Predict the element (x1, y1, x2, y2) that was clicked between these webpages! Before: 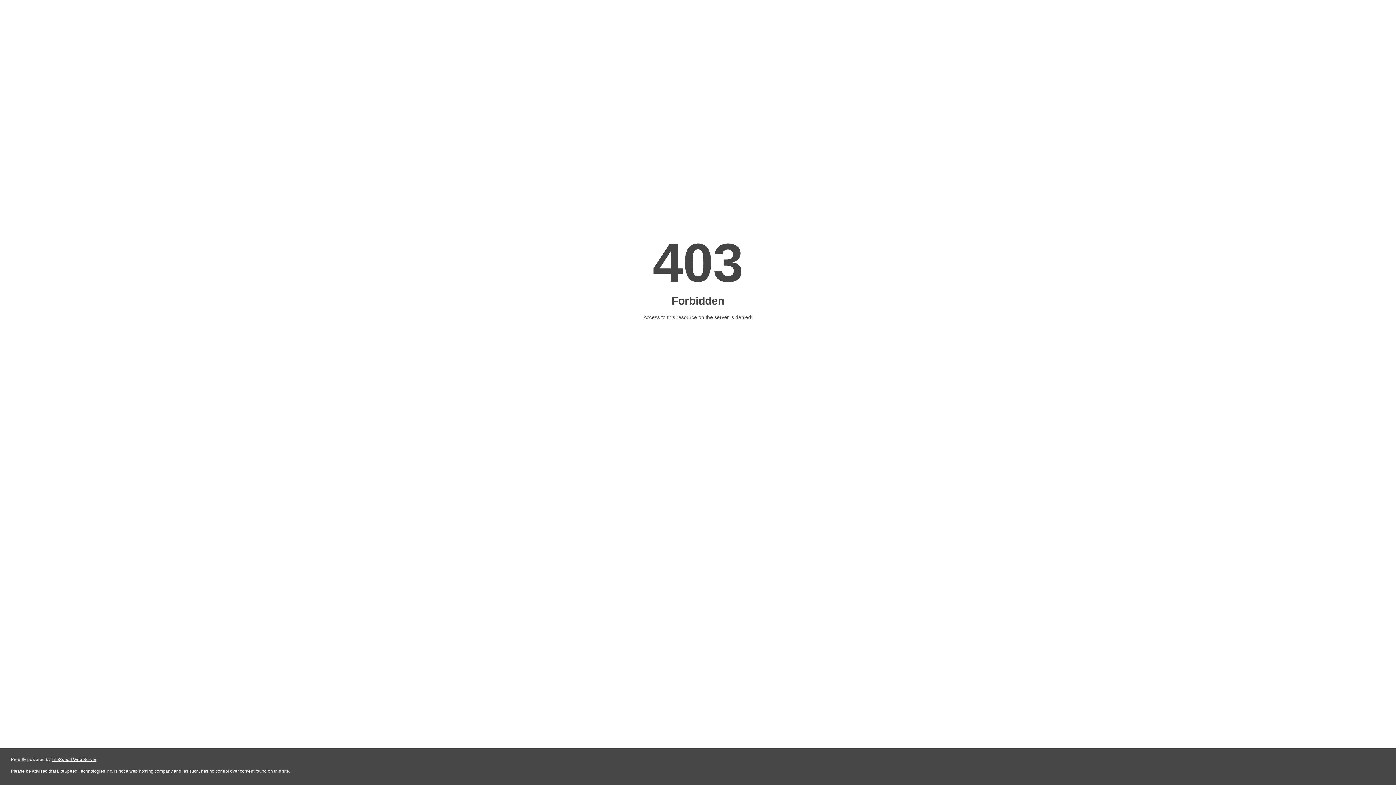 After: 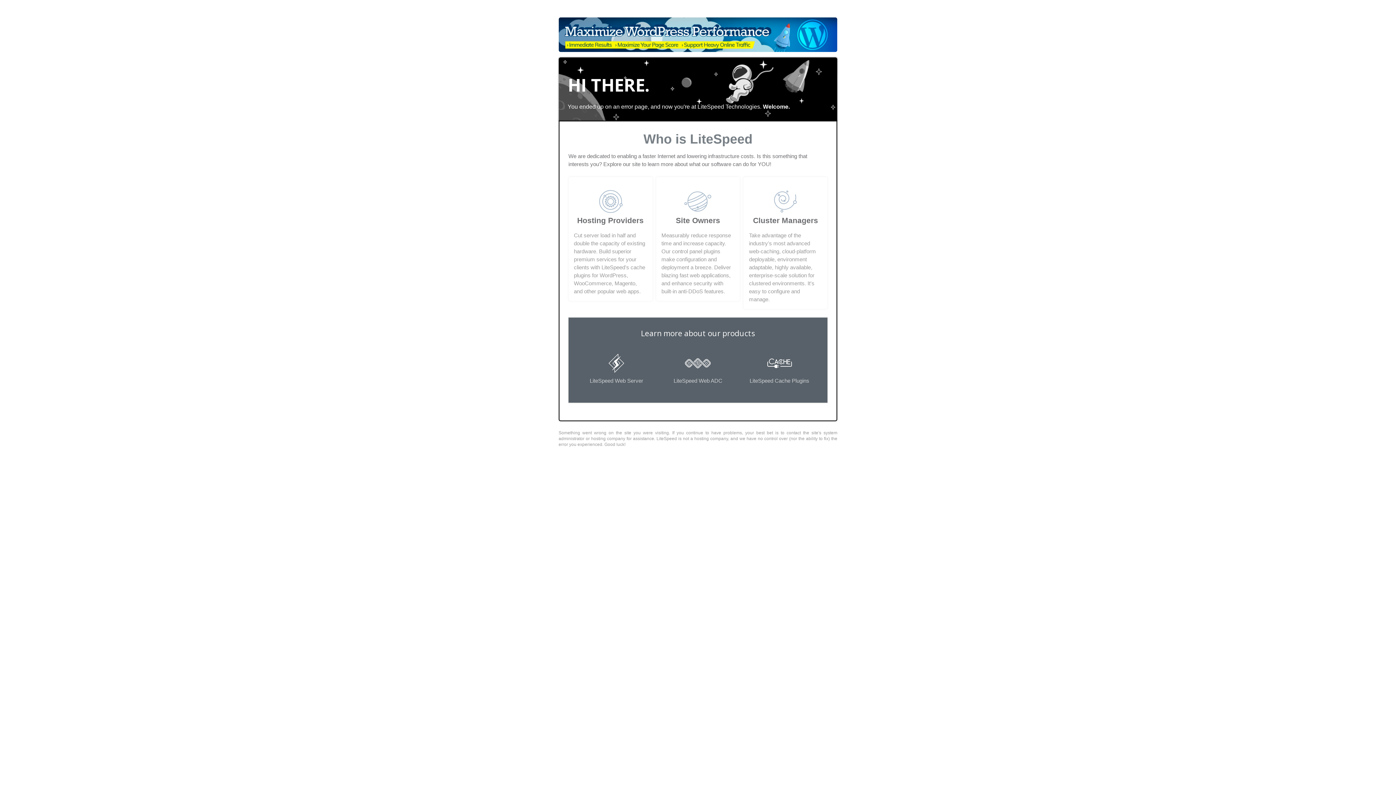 Action: label: LiteSpeed Web Server bbox: (51, 757, 96, 762)